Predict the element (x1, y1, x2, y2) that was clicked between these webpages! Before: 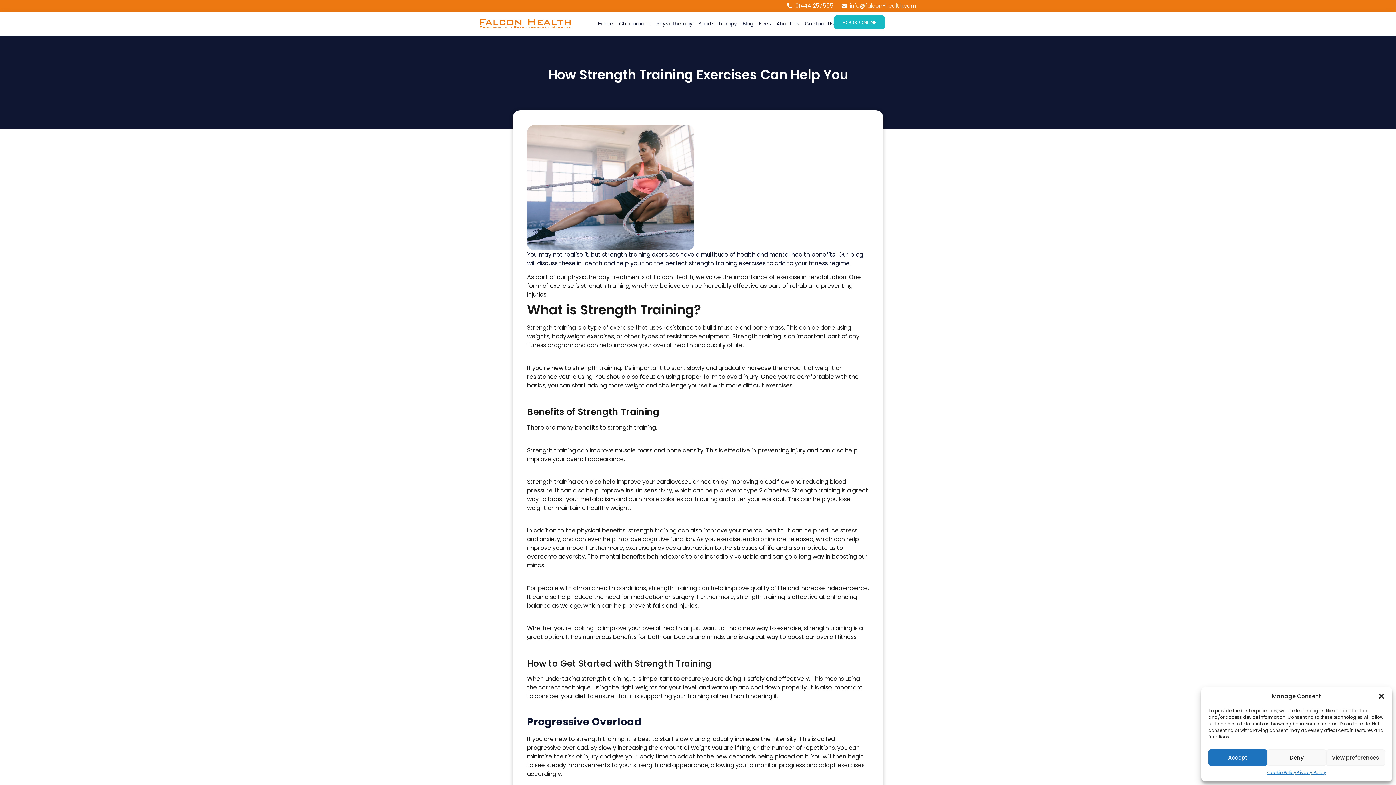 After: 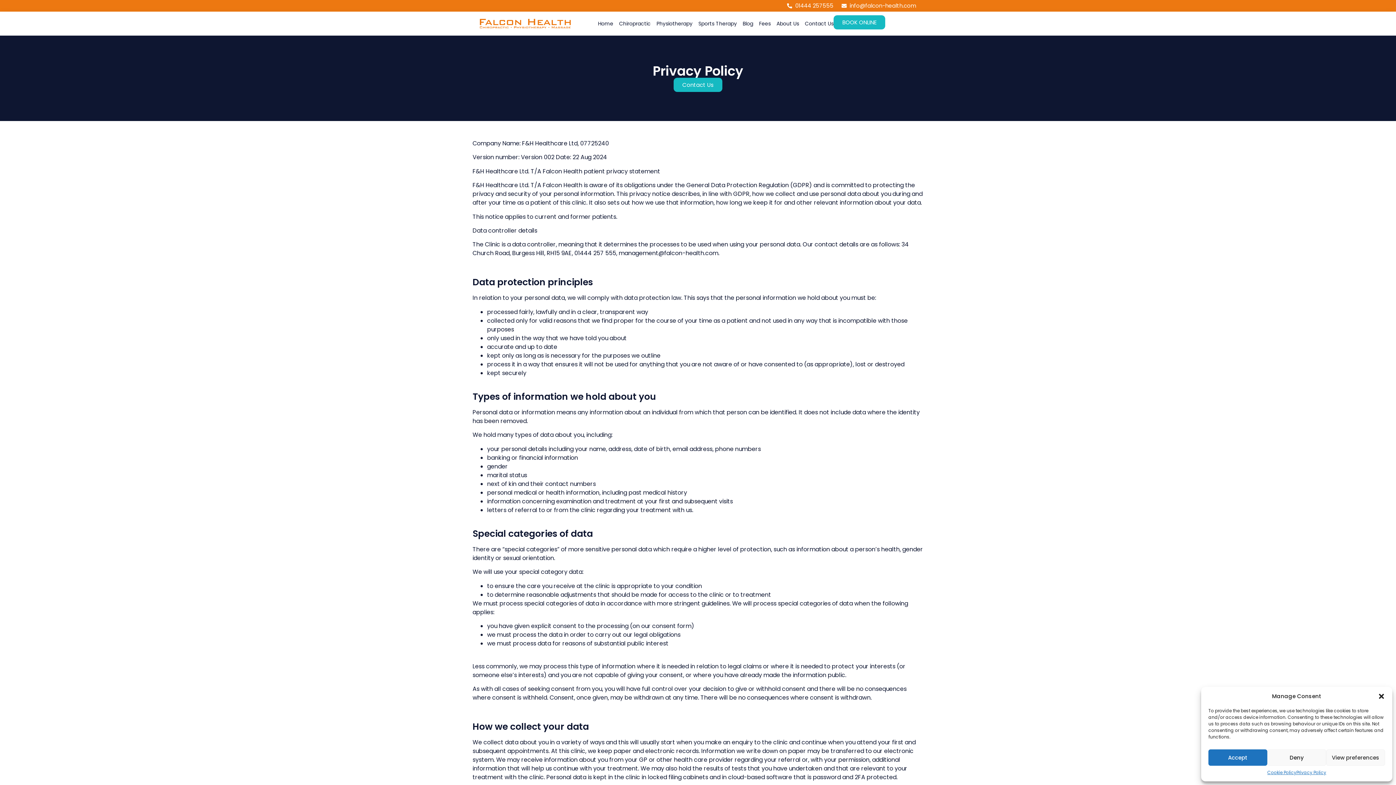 Action: bbox: (1296, 769, 1326, 776) label: Privacy Policy